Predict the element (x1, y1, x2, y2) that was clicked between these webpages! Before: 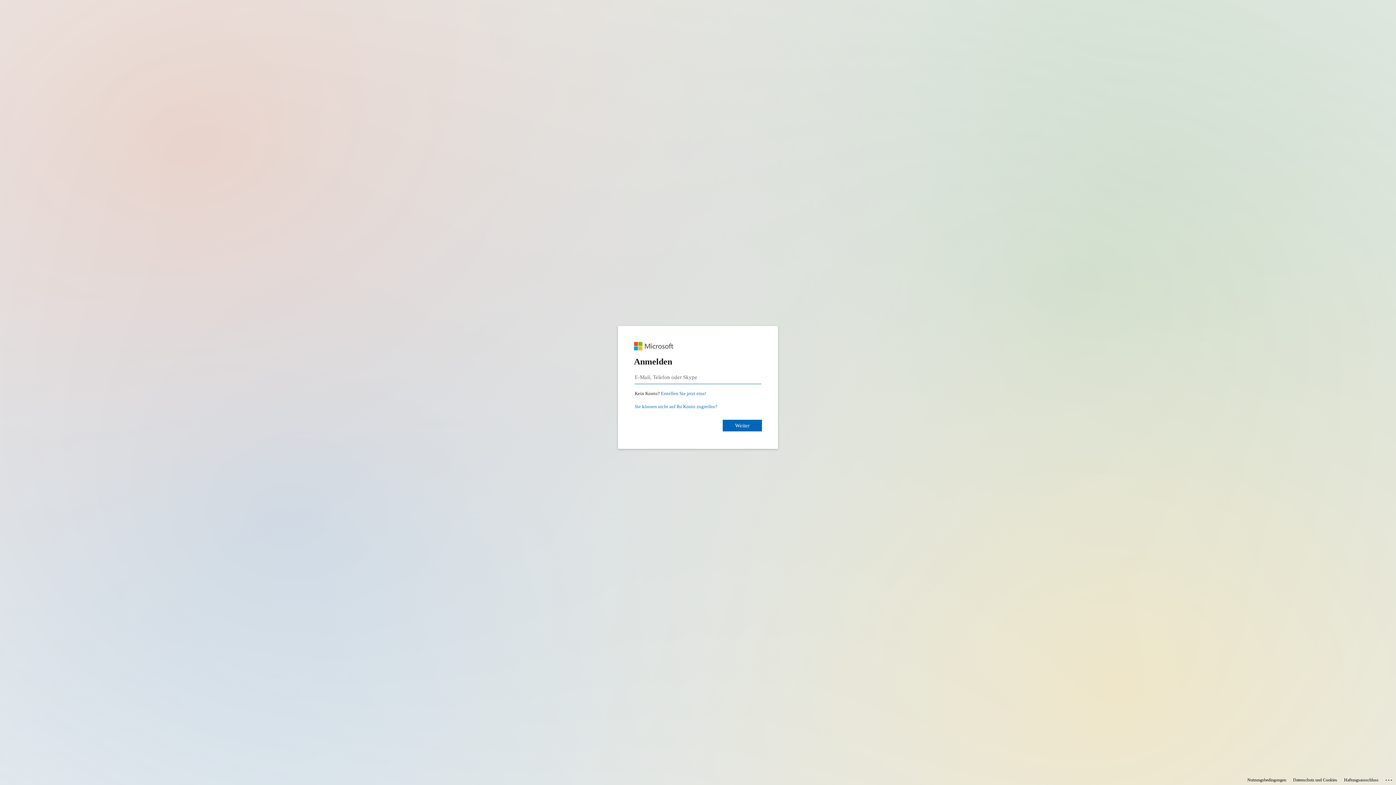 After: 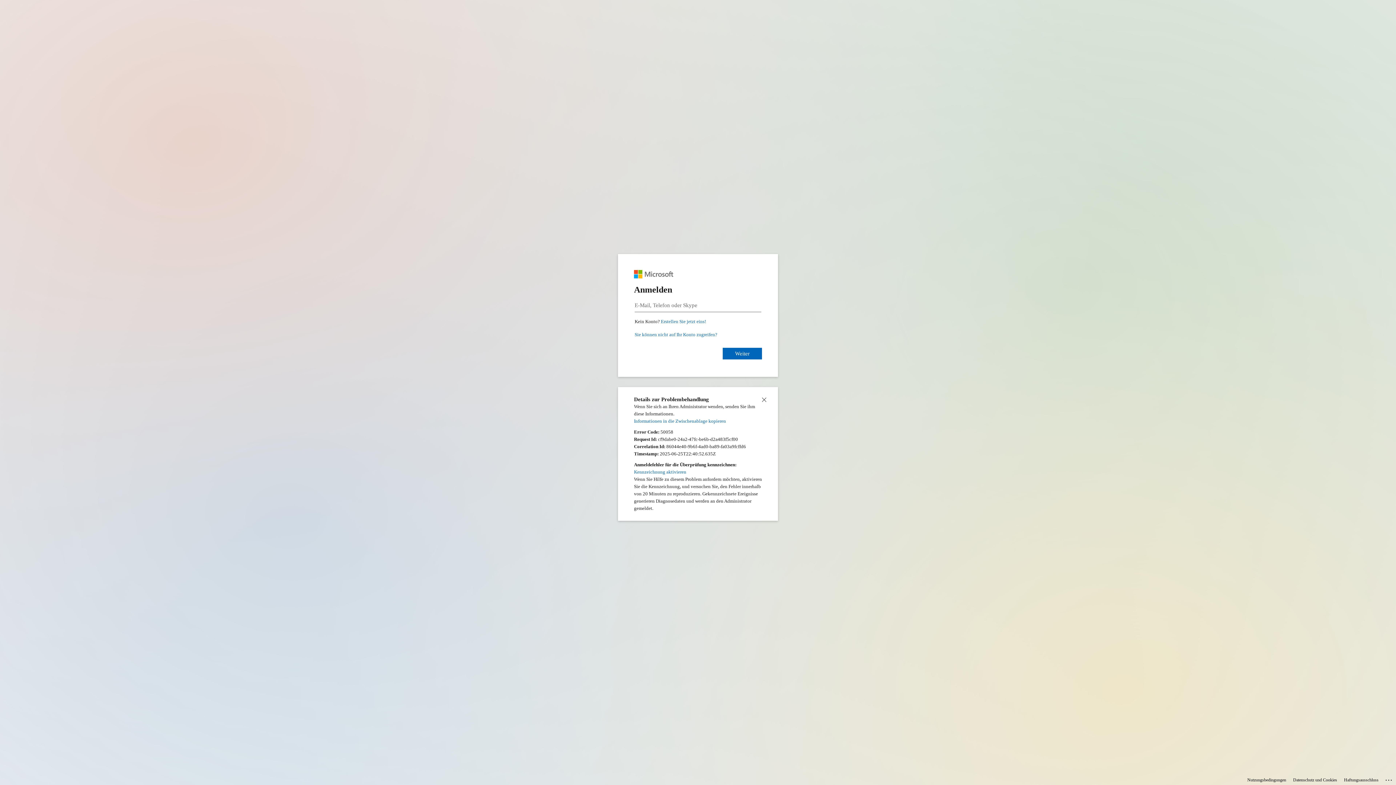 Action: bbox: (1385, 775, 1393, 783) label: Klicken Sie hier, um weitere Informationen zur Problembehandlung zu erhalten.